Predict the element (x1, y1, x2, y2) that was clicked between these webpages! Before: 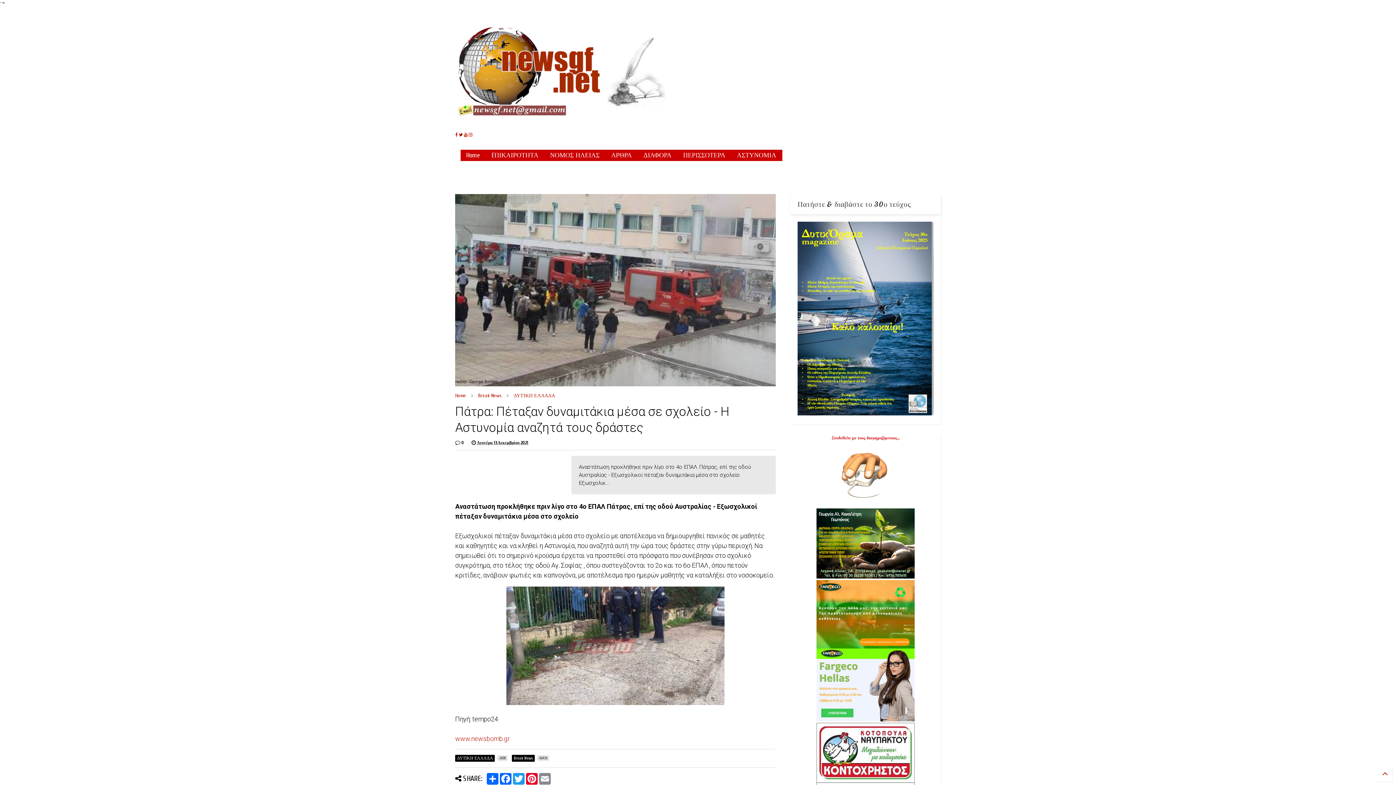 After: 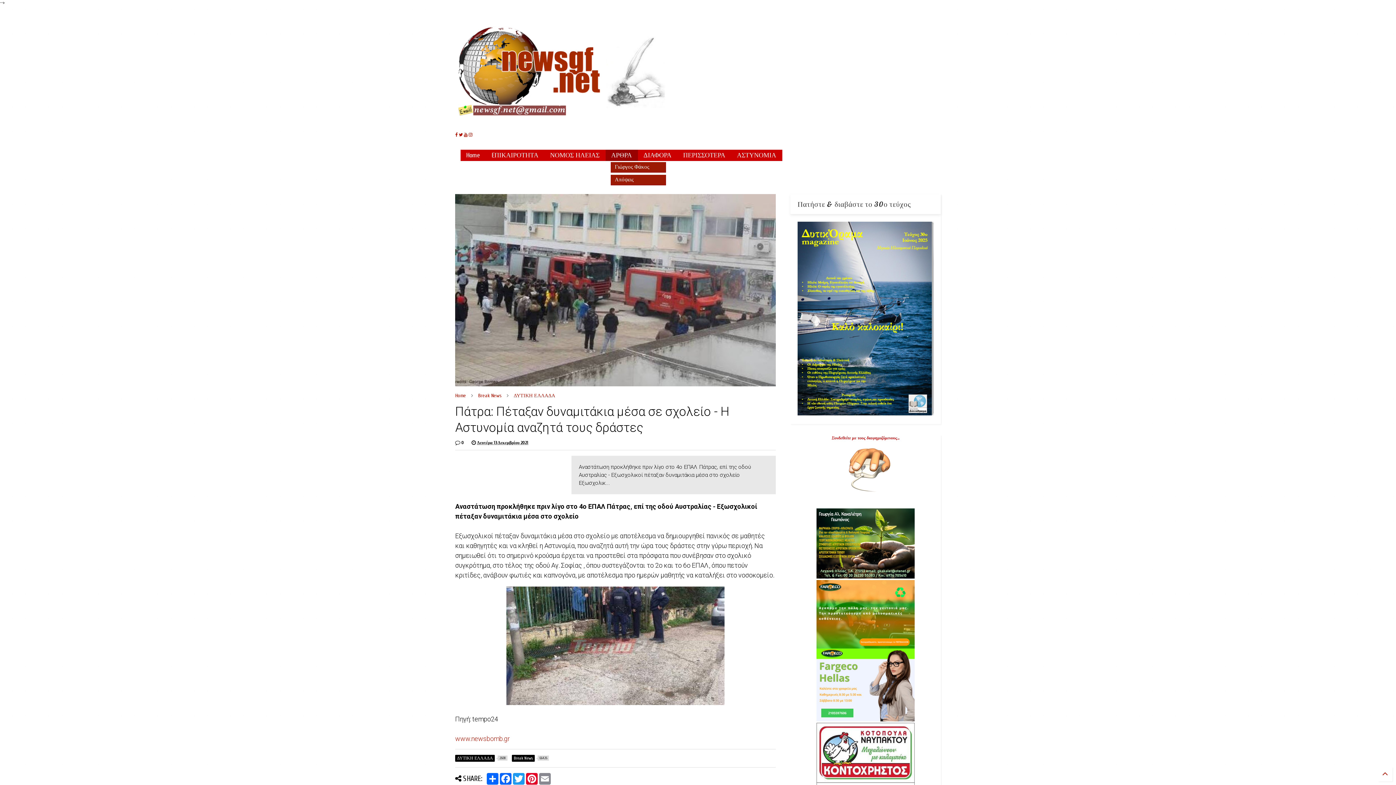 Action: bbox: (605, 149, 638, 161) label: ΑΡΘΡΑ